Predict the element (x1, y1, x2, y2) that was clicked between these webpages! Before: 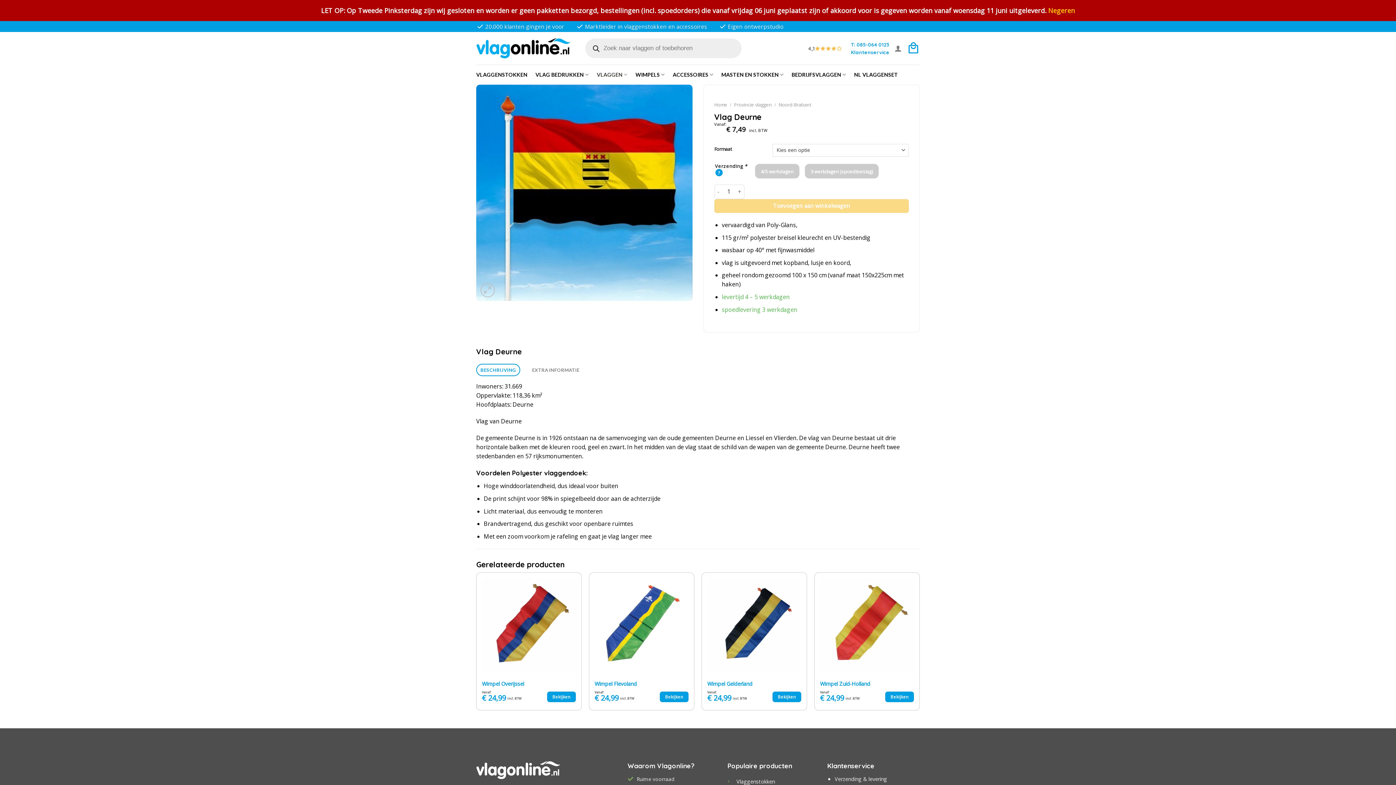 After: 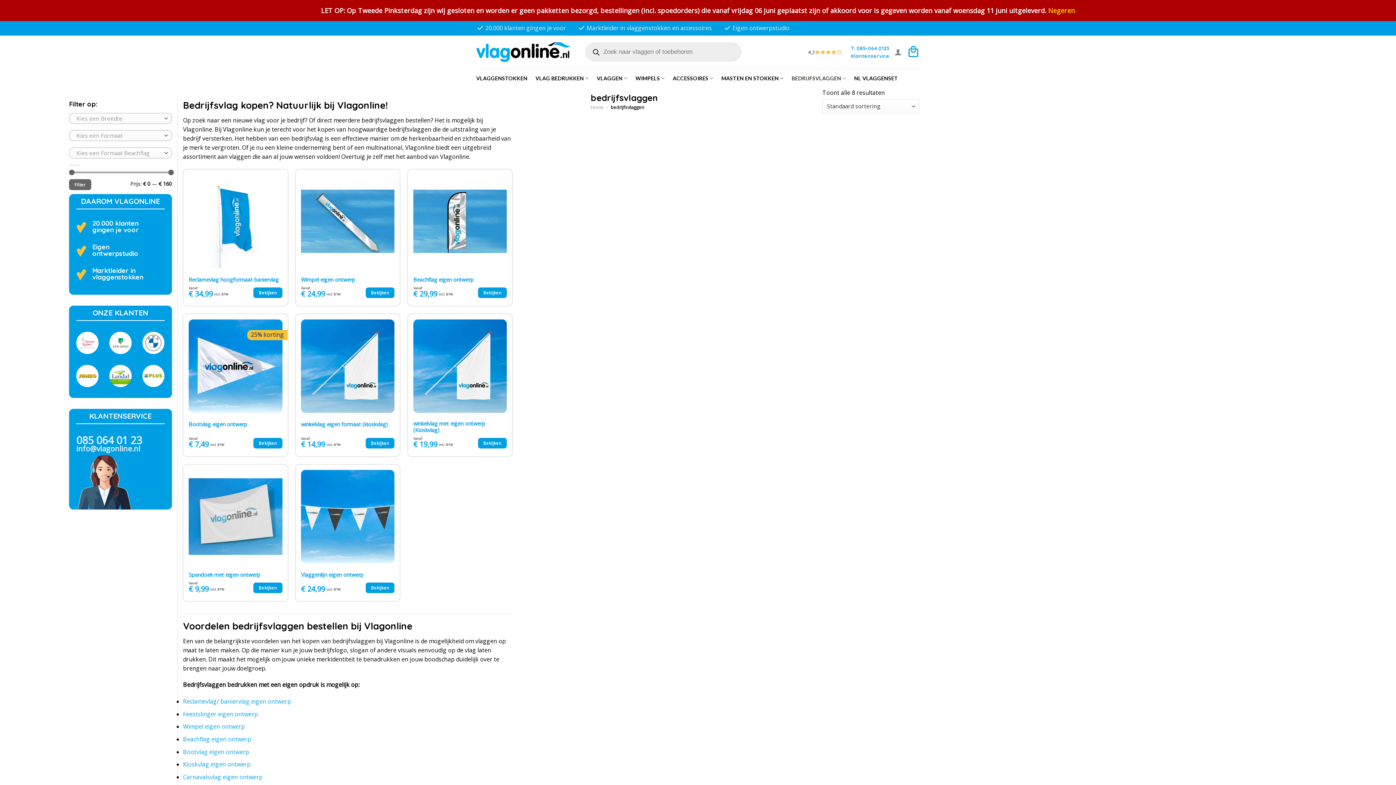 Action: label: BEDRIJFSVLAGGEN bbox: (791, 67, 846, 81)